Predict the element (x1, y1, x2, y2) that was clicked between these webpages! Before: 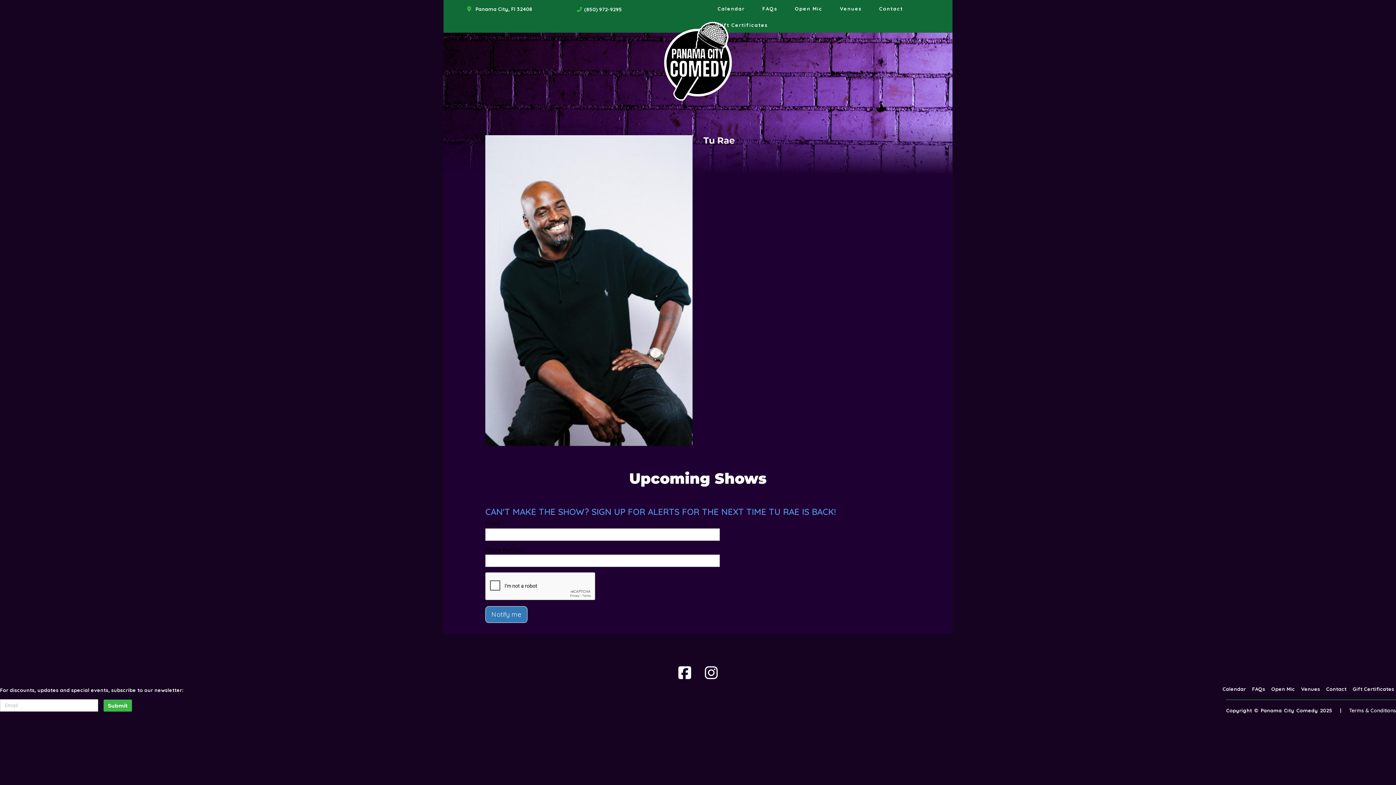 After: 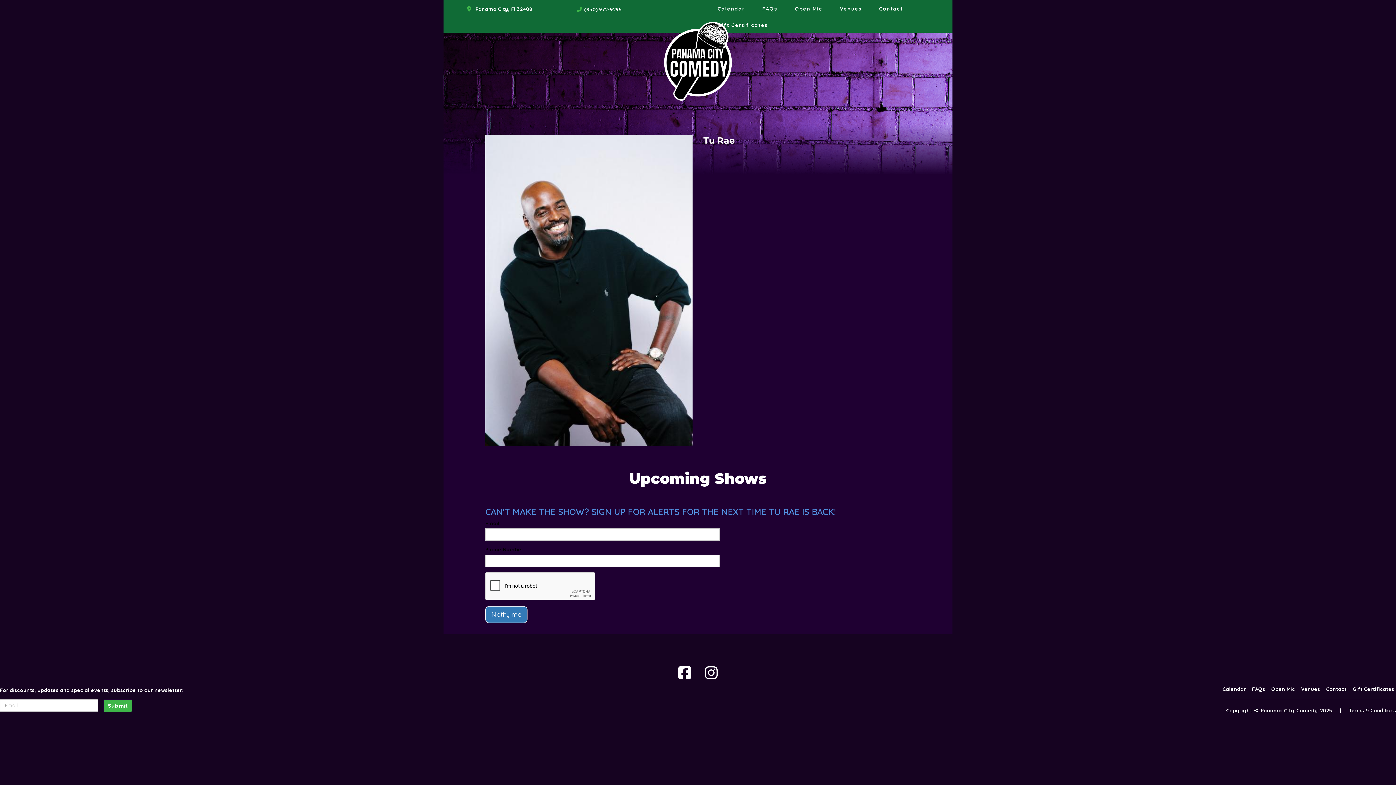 Action: bbox: (705, 664, 717, 682) label: Visit Instagram Page